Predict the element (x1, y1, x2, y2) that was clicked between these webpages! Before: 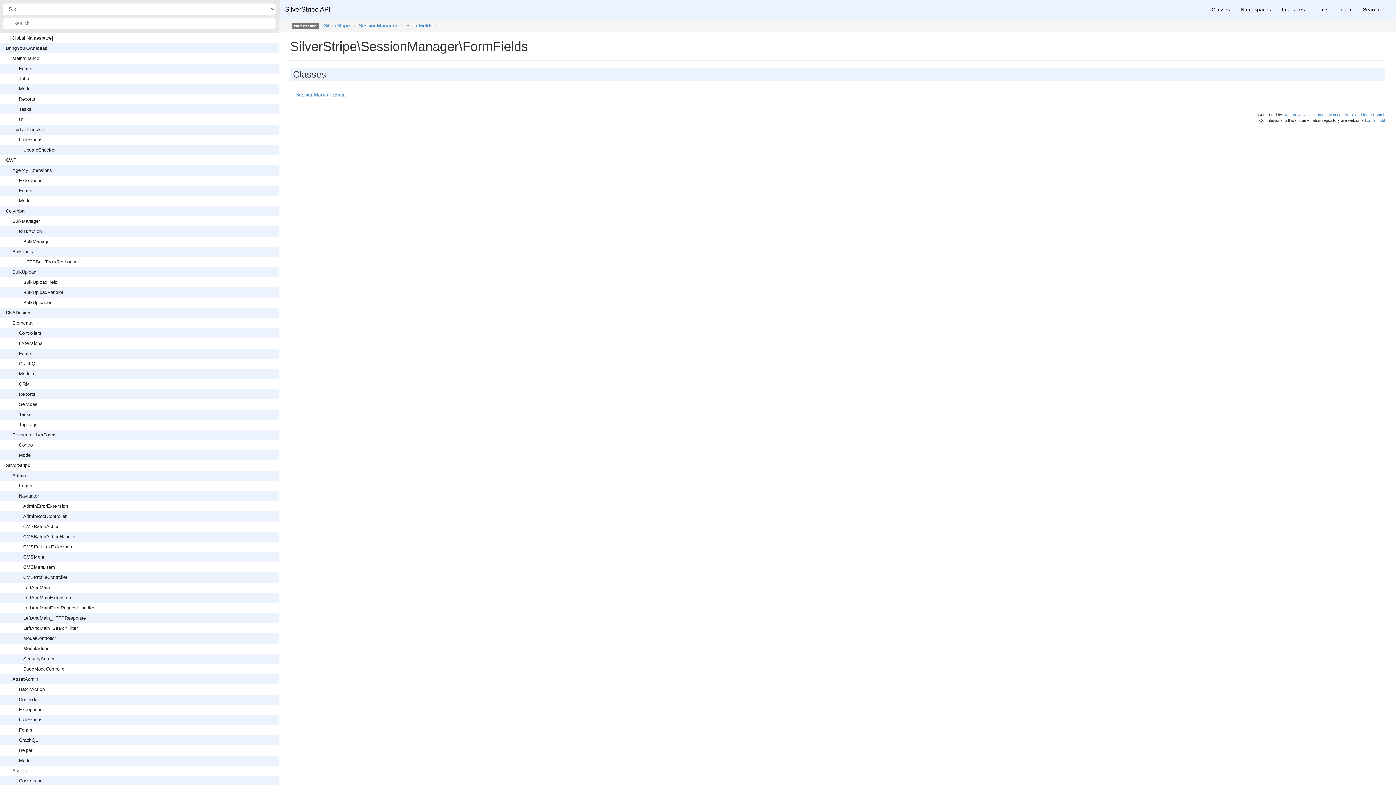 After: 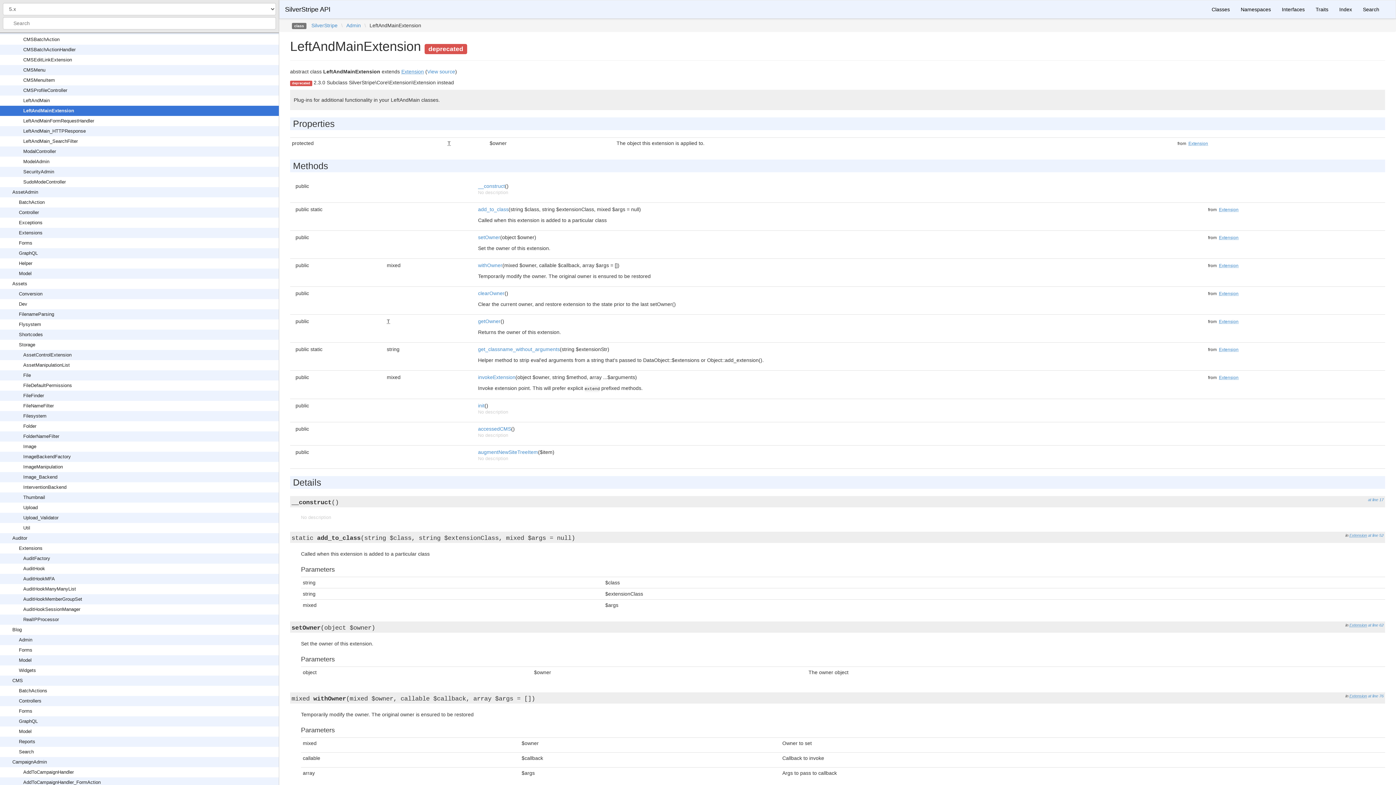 Action: bbox: (23, 595, 70, 600) label: LeftAndMainExtension